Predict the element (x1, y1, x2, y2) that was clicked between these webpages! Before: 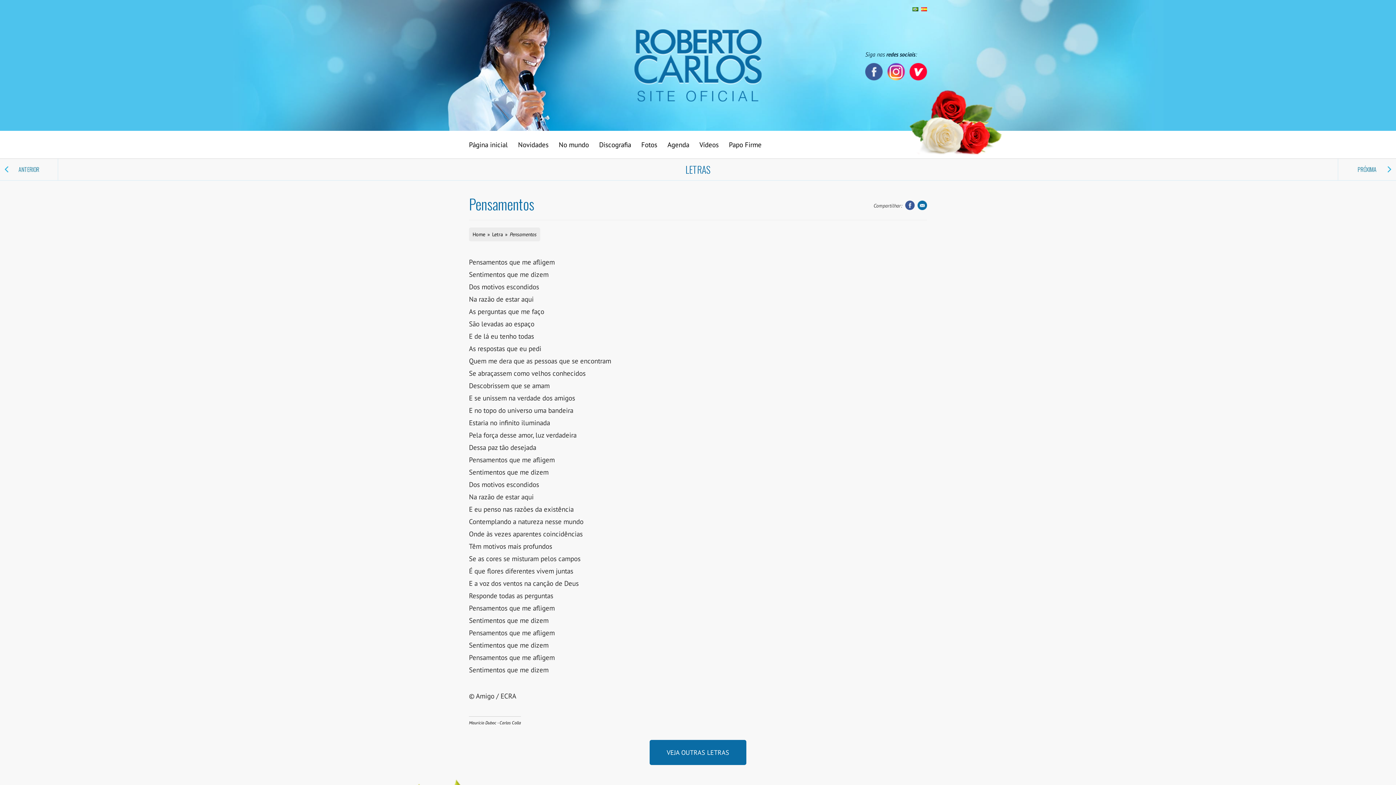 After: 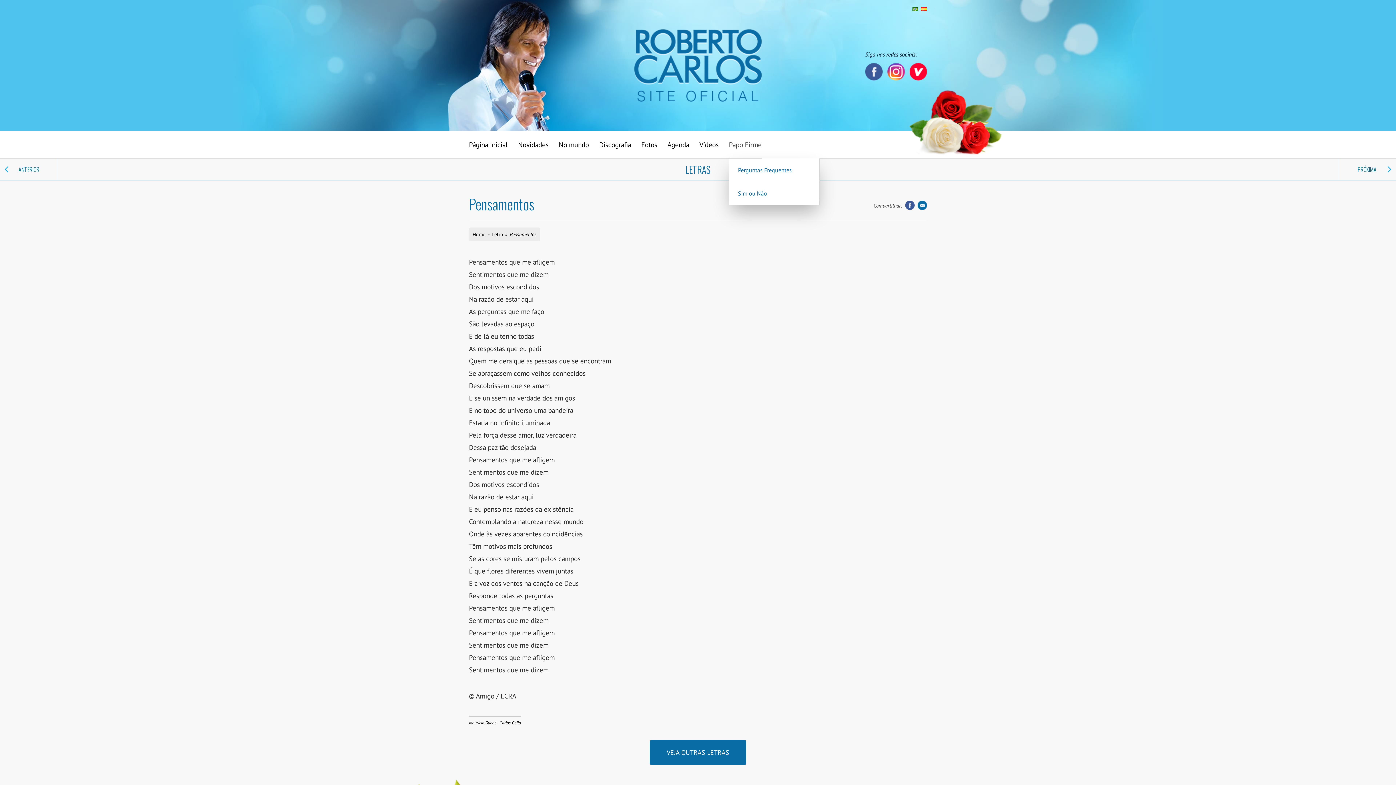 Action: bbox: (729, 130, 761, 158) label: Papo Firme